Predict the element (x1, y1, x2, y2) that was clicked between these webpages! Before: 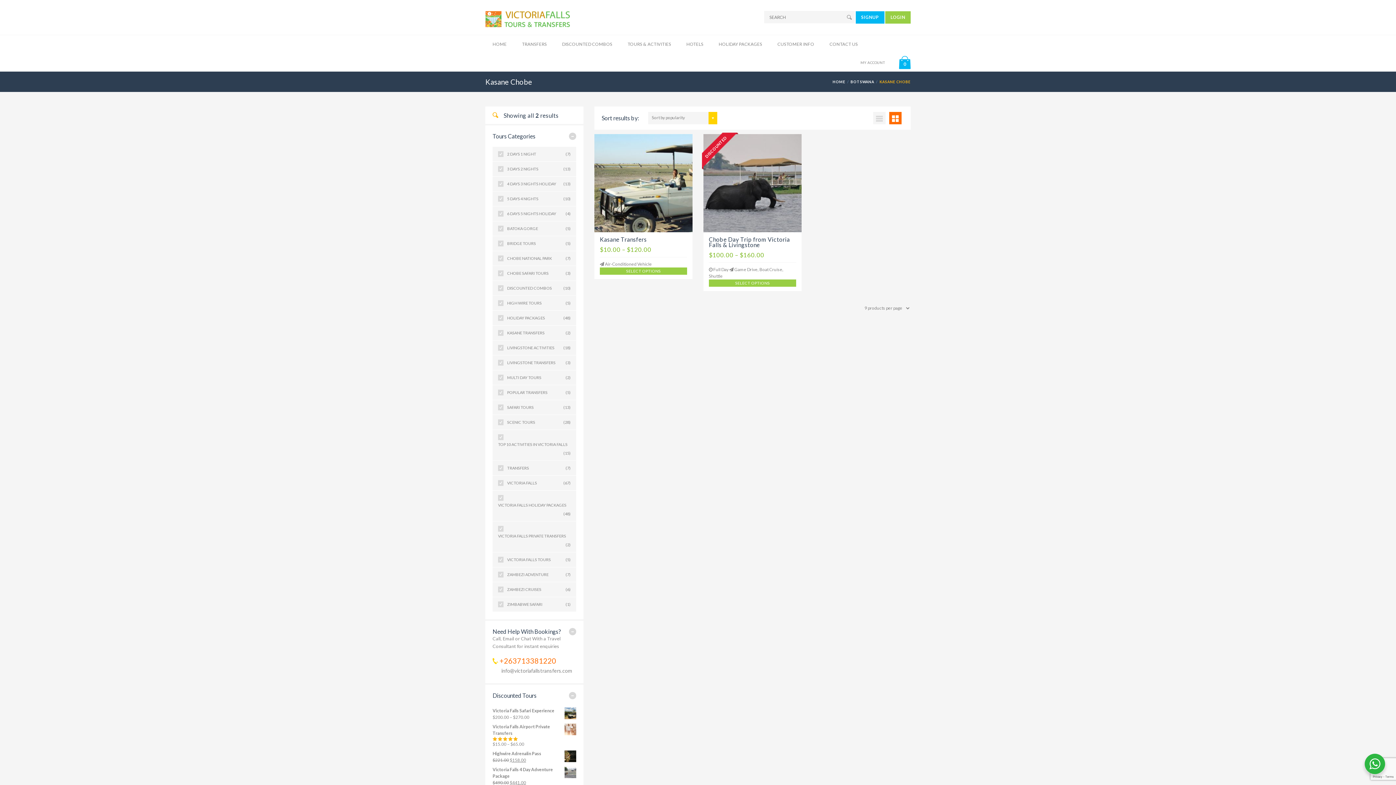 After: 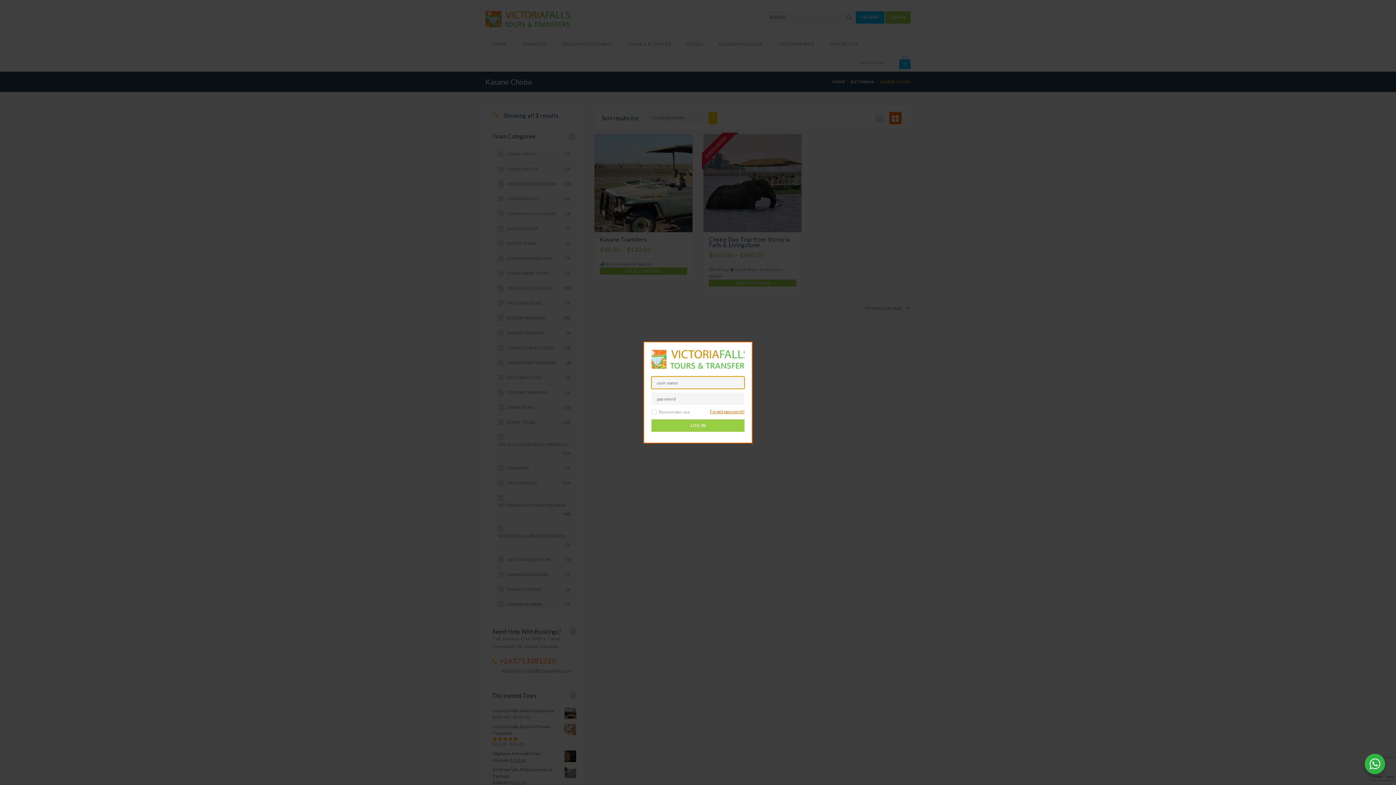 Action: bbox: (885, 11, 910, 23) label: LOGIN